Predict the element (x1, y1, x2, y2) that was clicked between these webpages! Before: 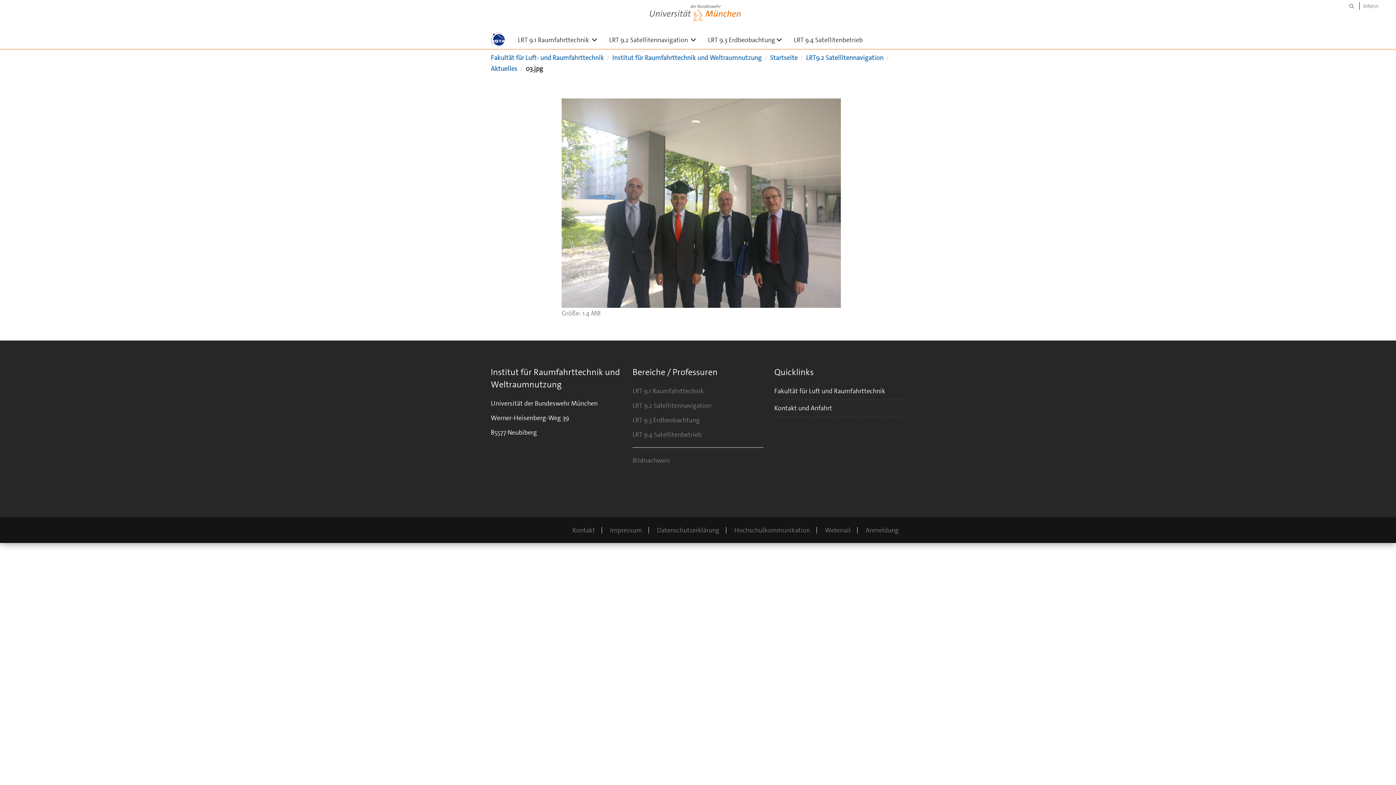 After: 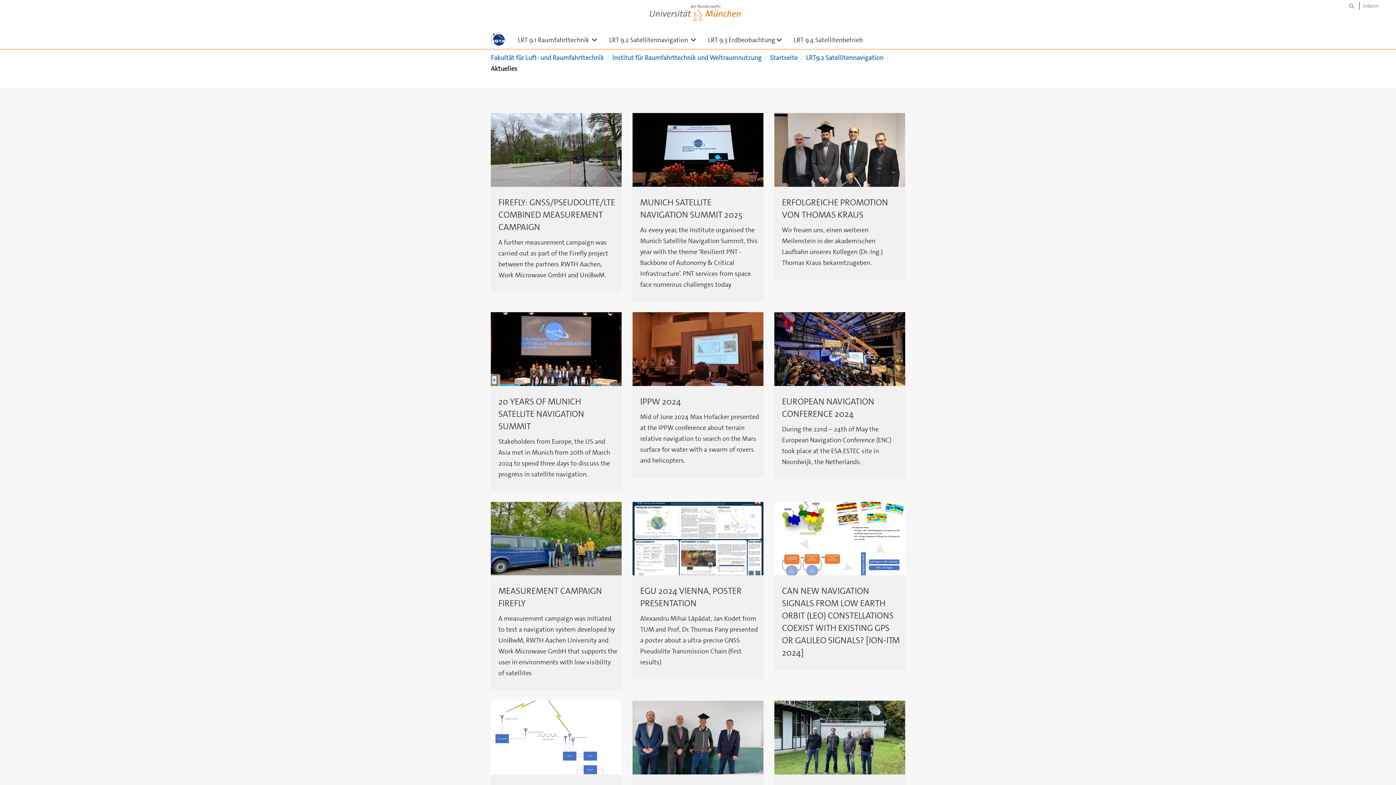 Action: bbox: (490, 64, 517, 73) label: Aktuelles